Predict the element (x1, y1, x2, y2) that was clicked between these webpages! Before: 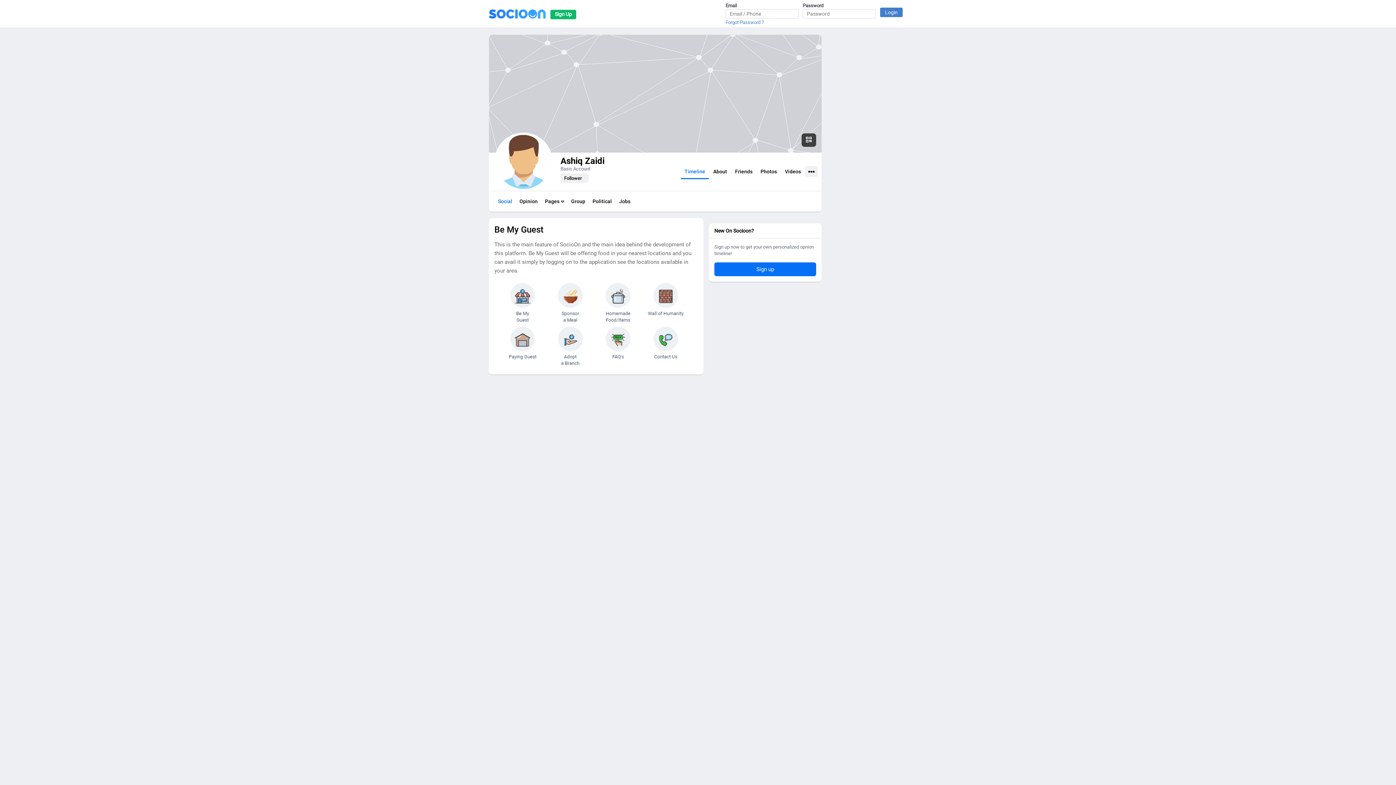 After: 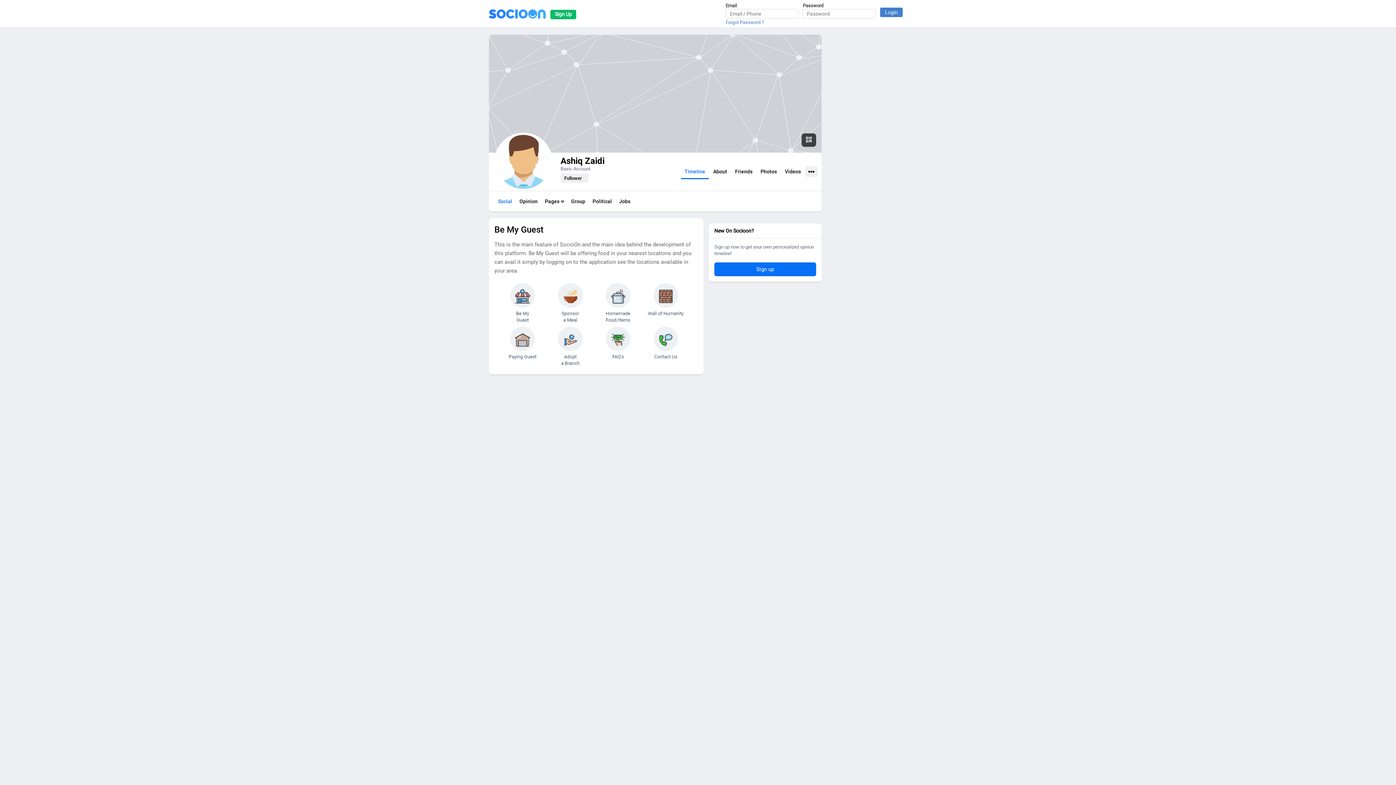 Action: label: Timeline bbox: (681, 165, 709, 179)